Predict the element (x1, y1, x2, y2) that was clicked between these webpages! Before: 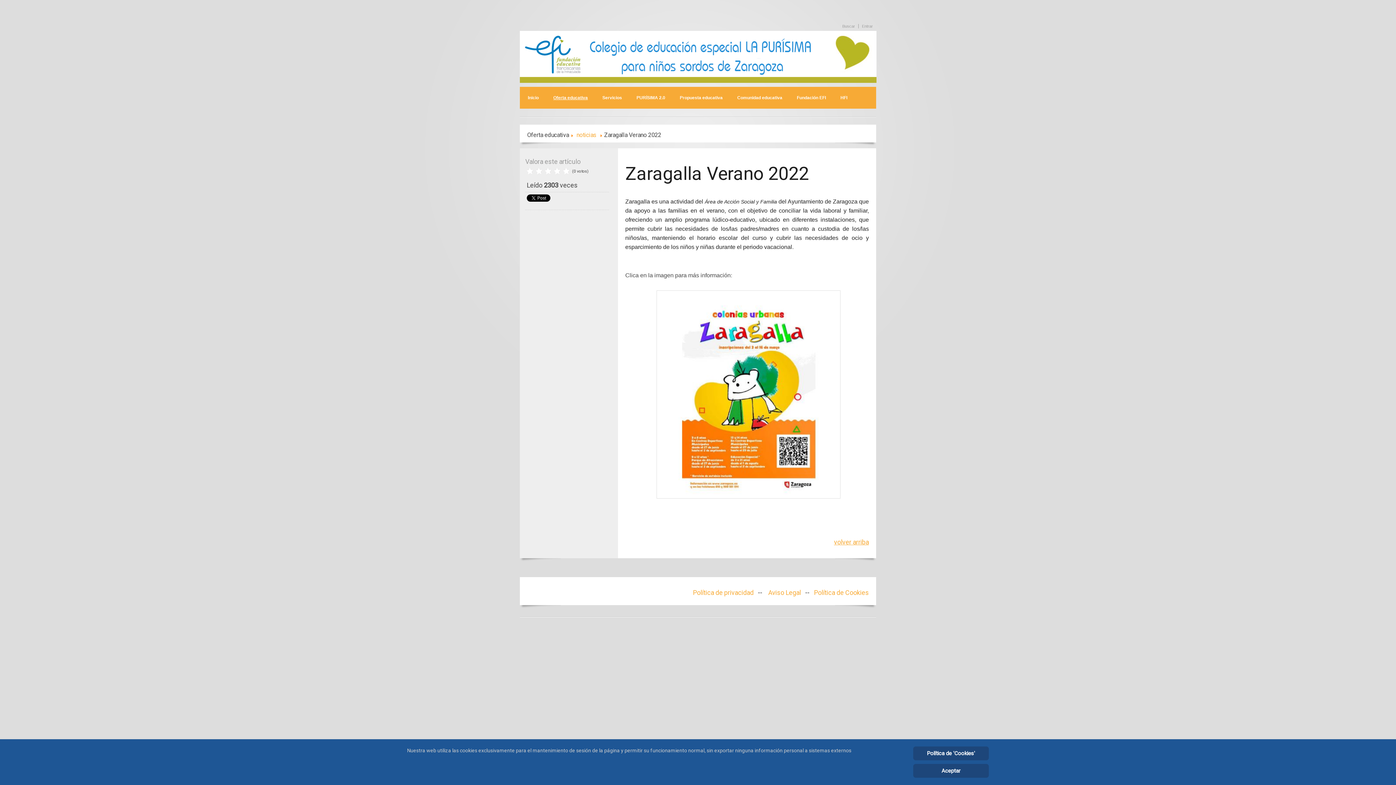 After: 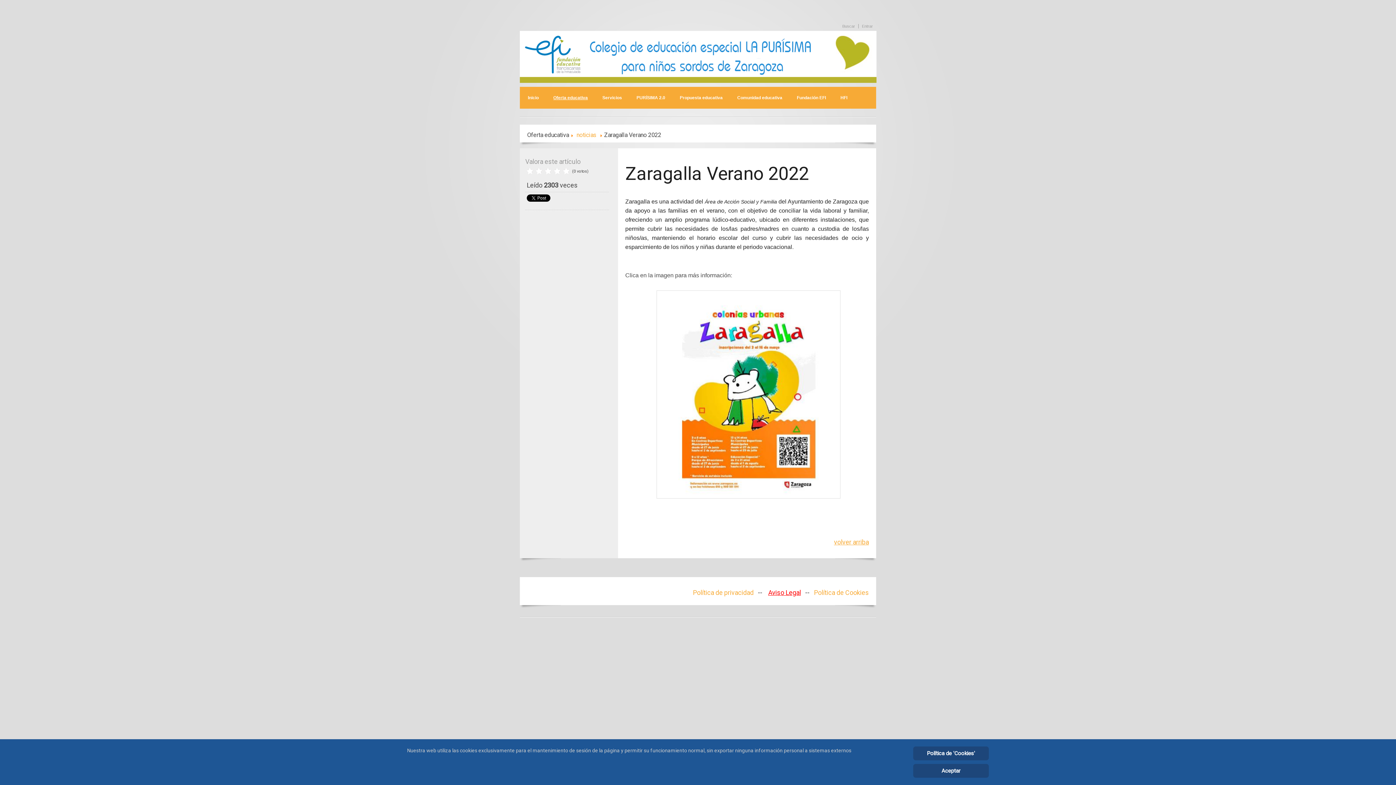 Action: label: Aviso Legal bbox: (768, 589, 801, 596)